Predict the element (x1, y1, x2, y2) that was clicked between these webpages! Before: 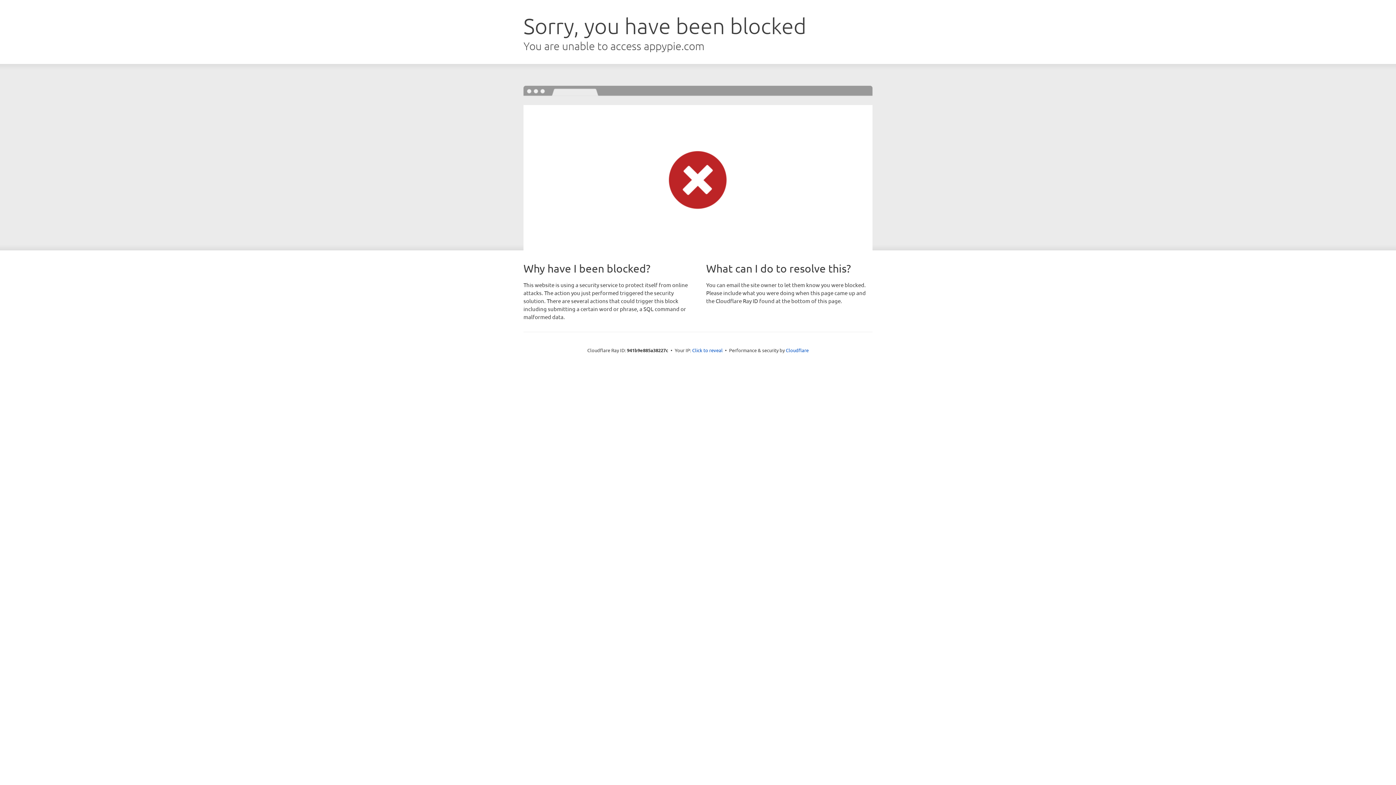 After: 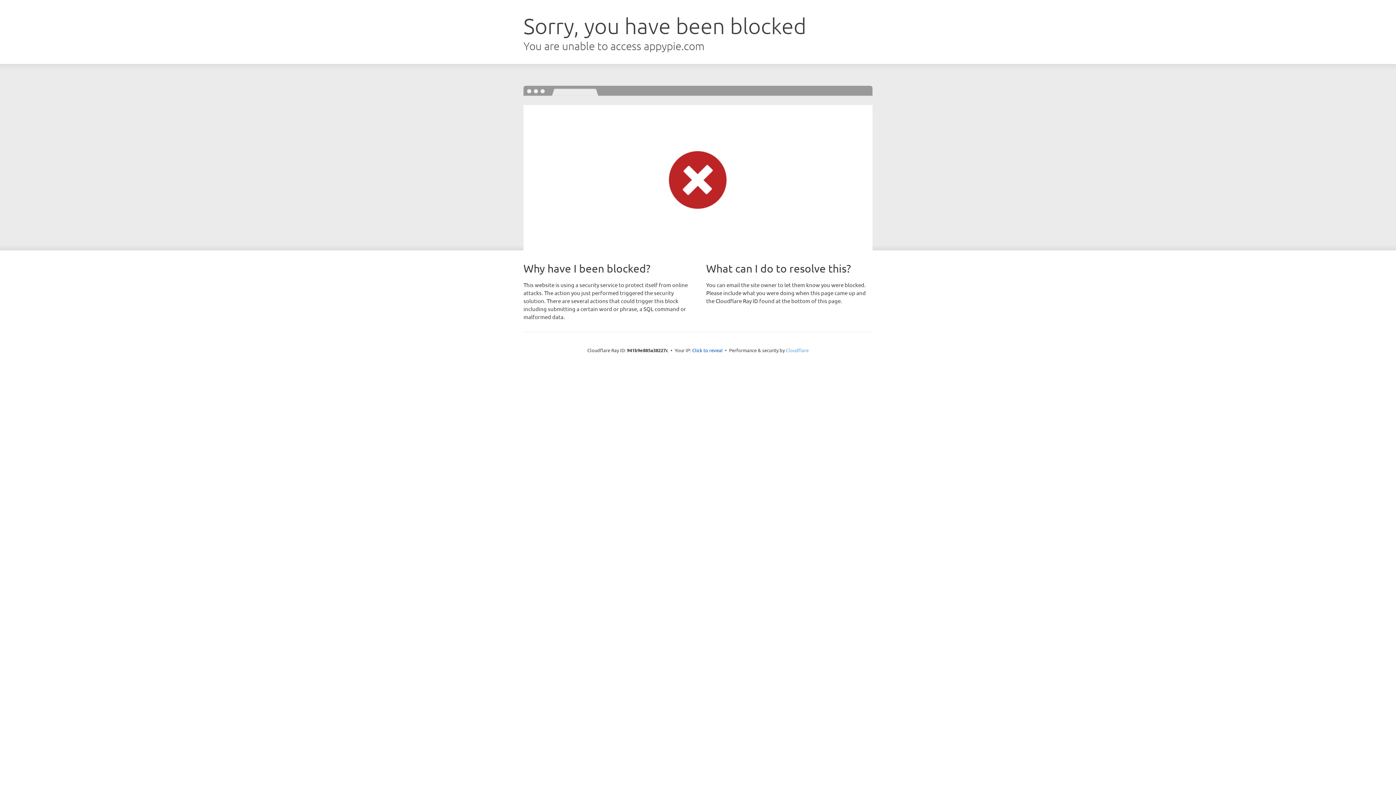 Action: bbox: (786, 347, 808, 353) label: Cloudflare